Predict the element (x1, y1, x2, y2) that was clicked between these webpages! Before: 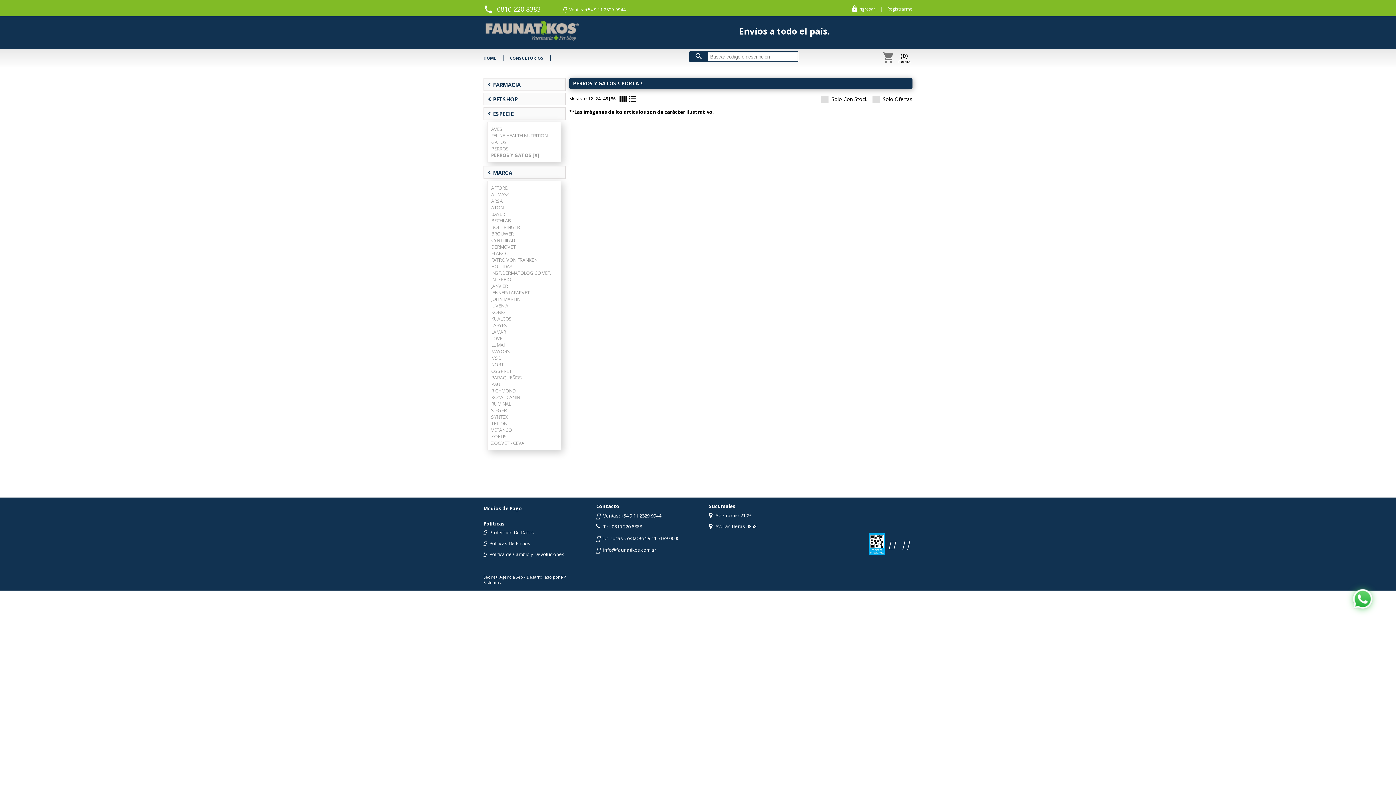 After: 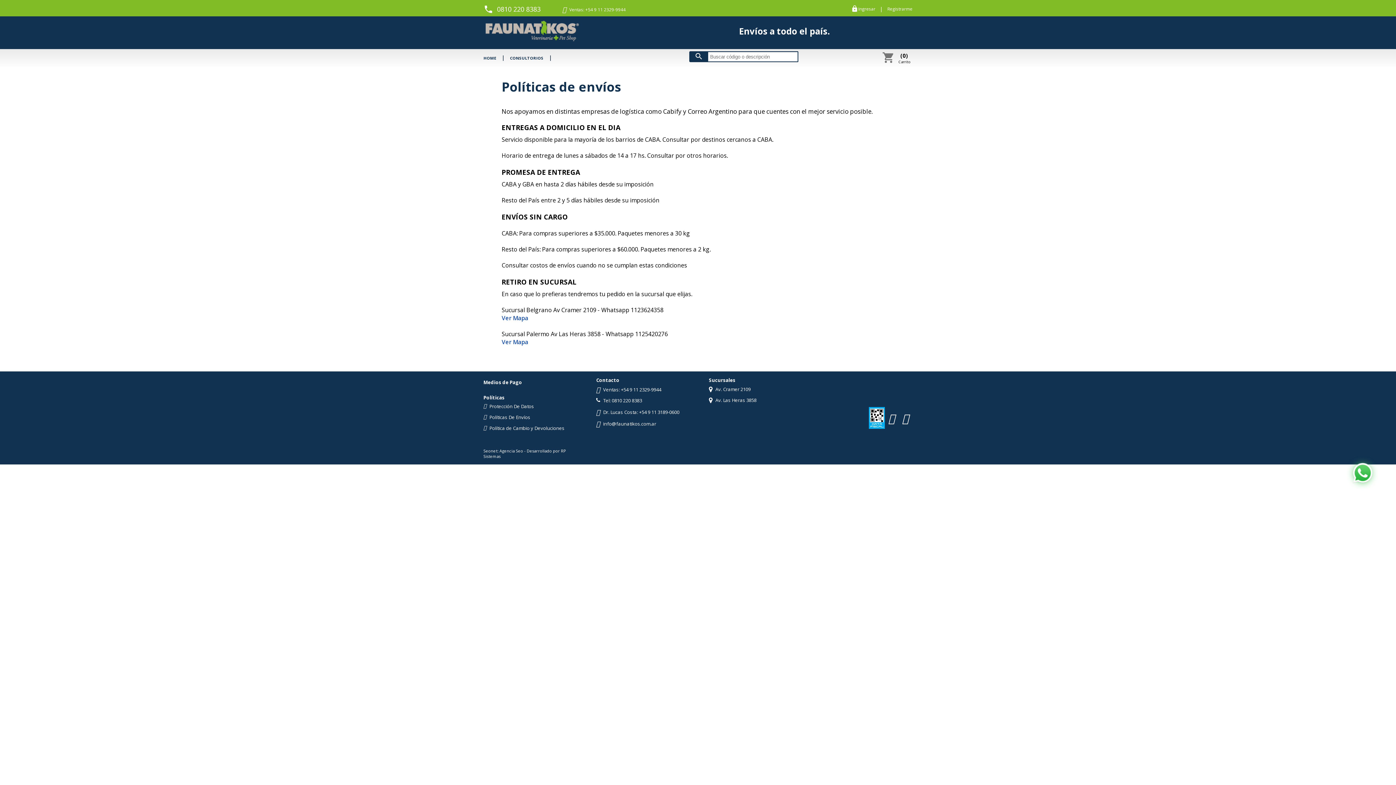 Action: bbox: (483, 540, 530, 546) label:  Políticas De Envíos